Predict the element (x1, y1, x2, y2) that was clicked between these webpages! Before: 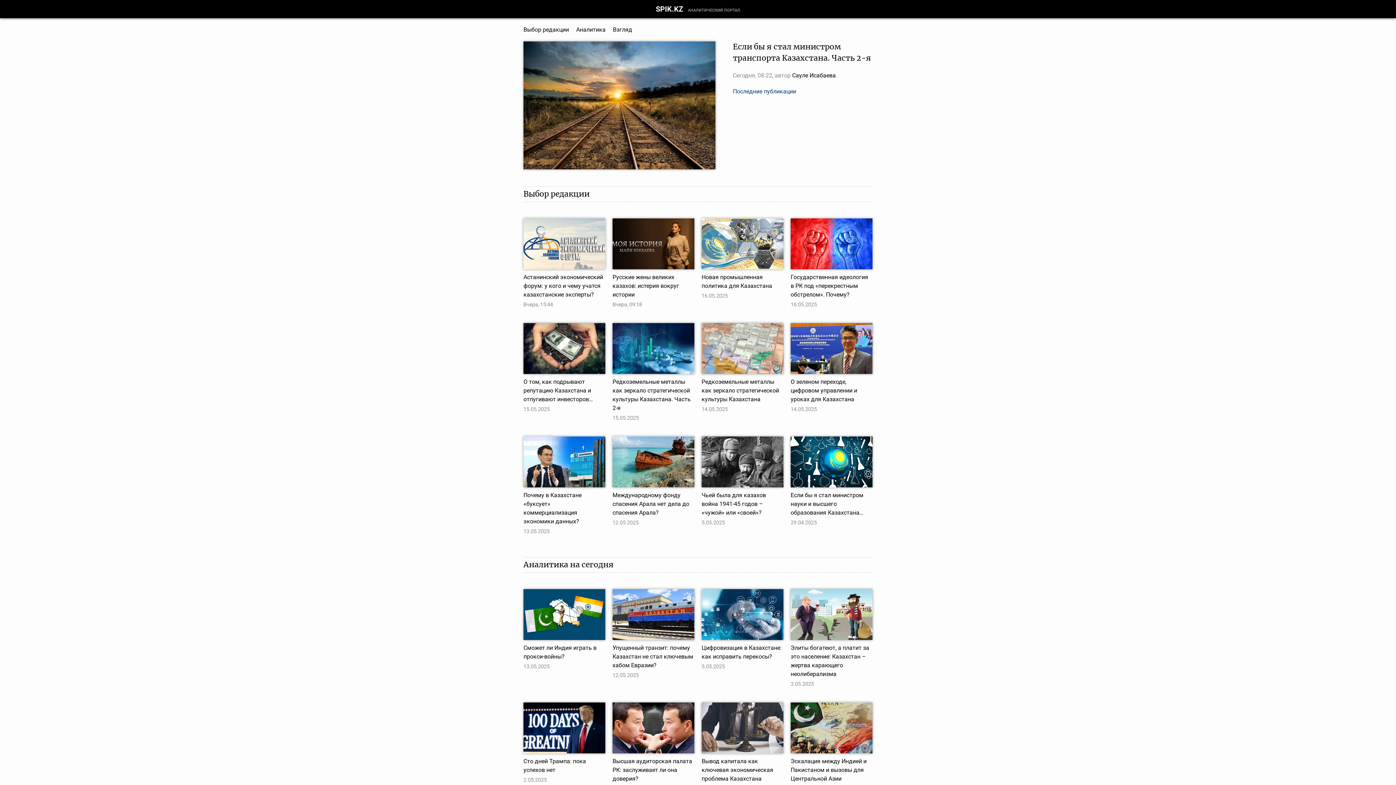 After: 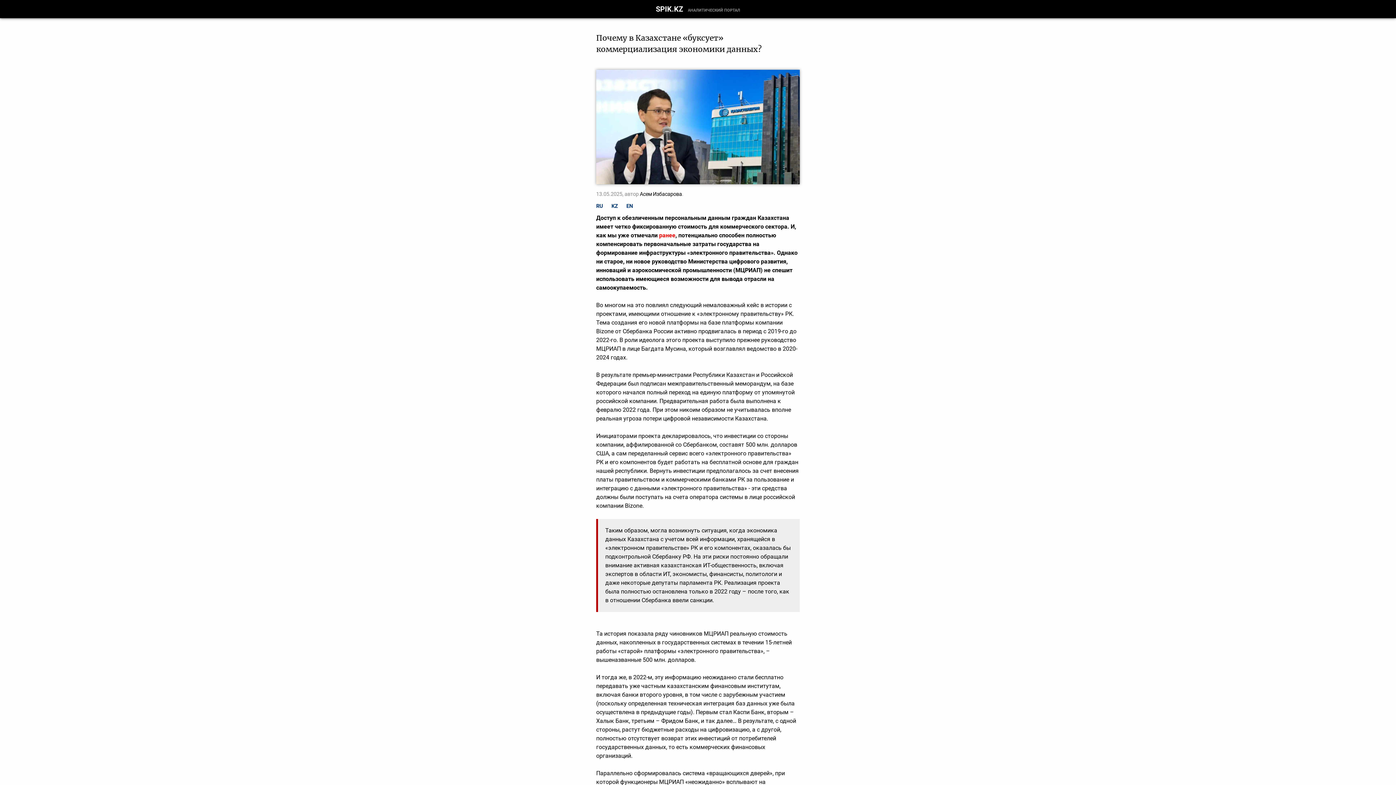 Action: bbox: (523, 436, 605, 526) label: Почему в Казахстане «буксует» коммерциализация экономики данных?